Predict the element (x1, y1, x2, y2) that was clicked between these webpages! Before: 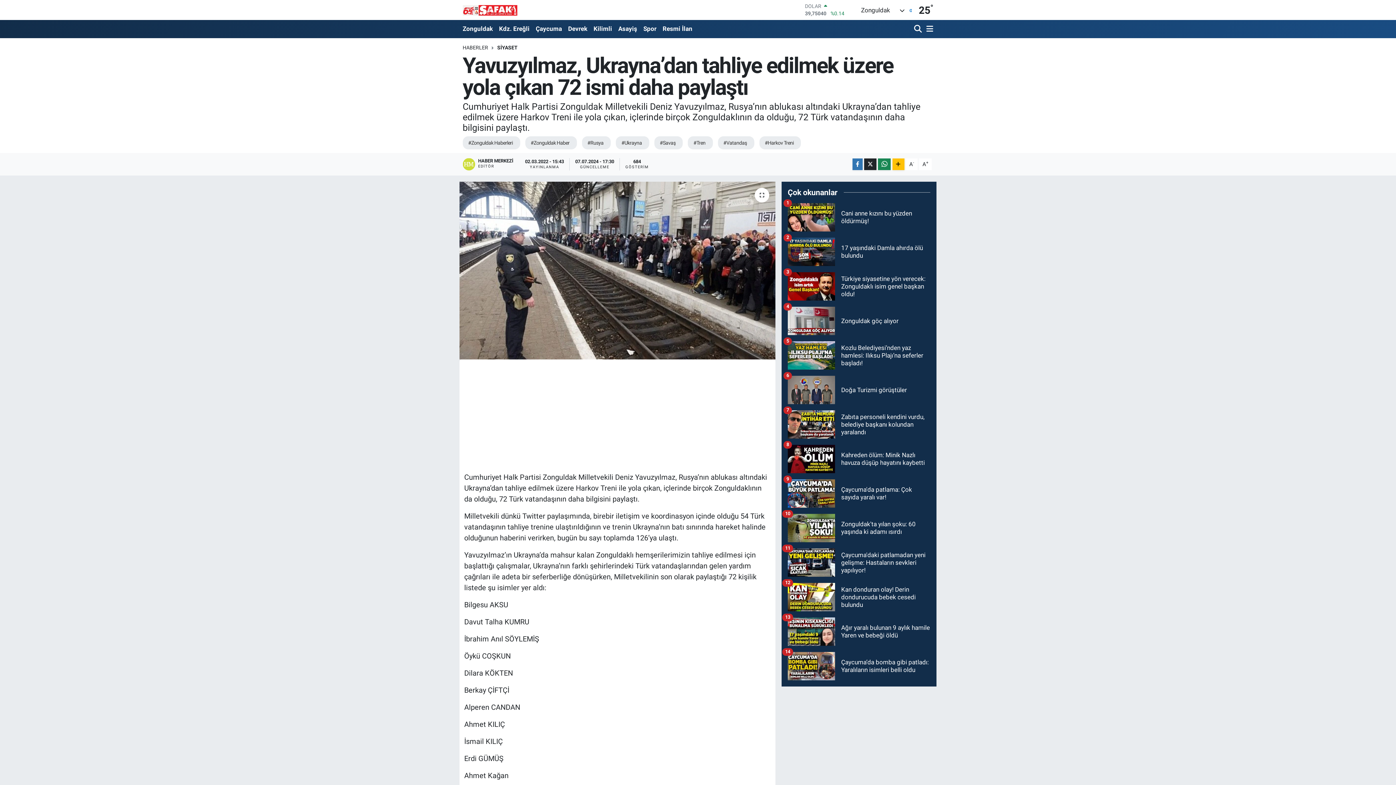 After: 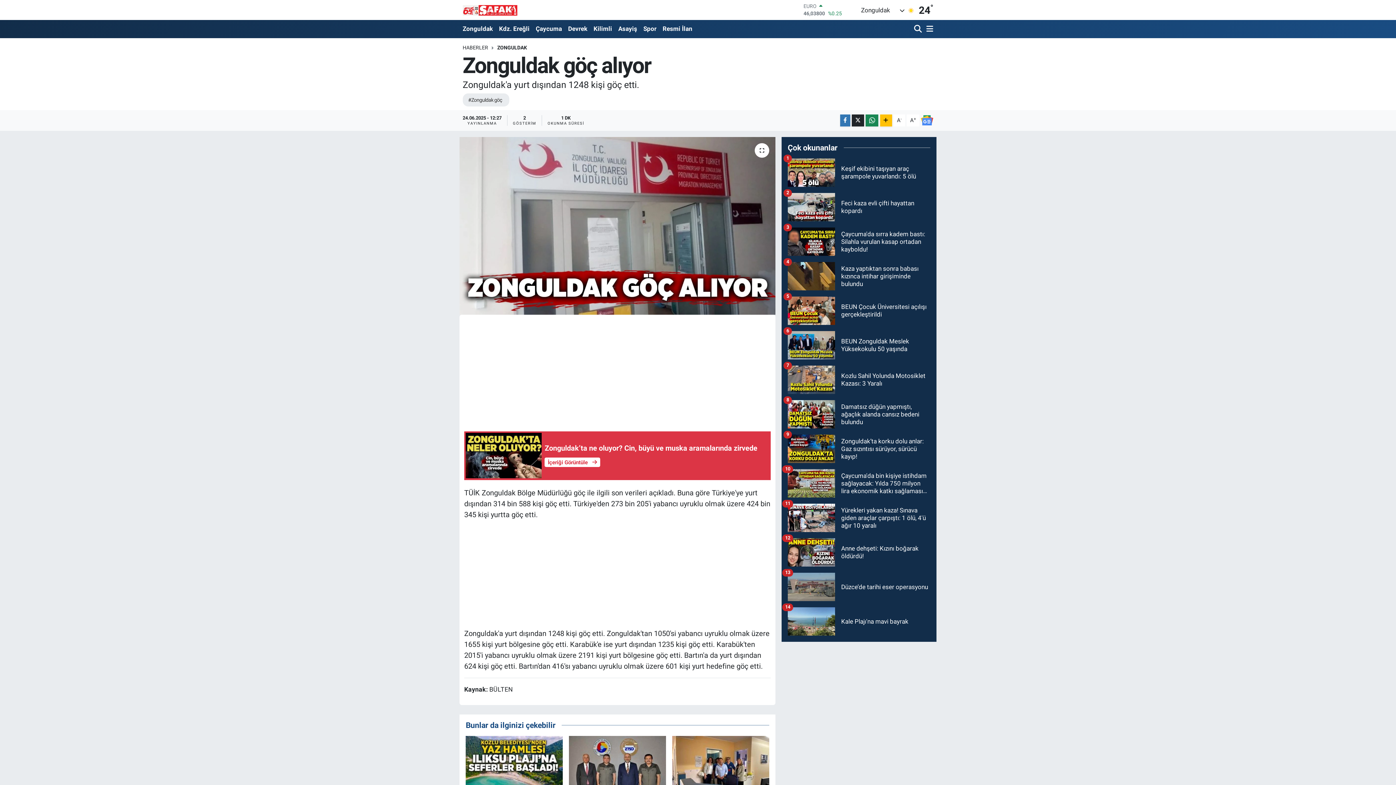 Action: label: Zonguldak göç alıyor
4 bbox: (787, 306, 930, 341)